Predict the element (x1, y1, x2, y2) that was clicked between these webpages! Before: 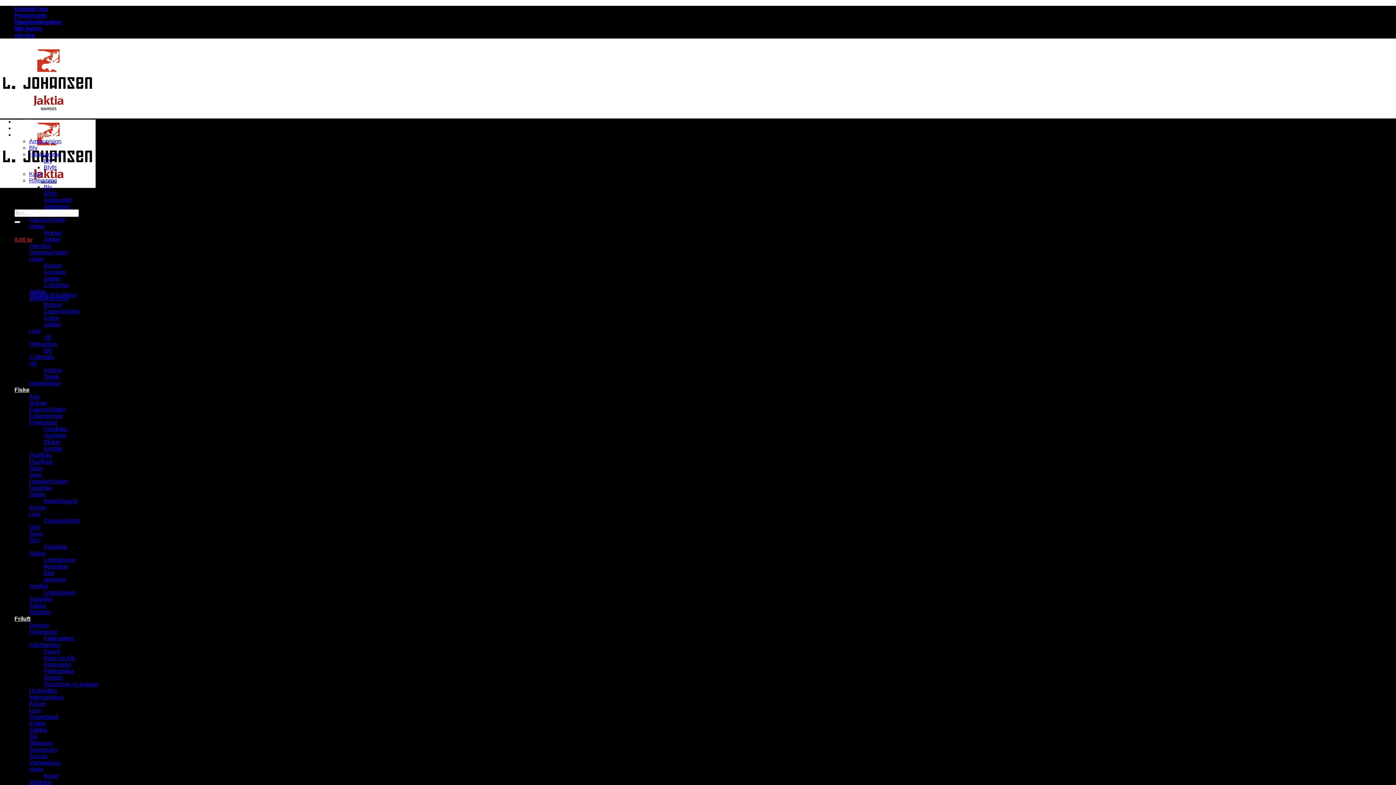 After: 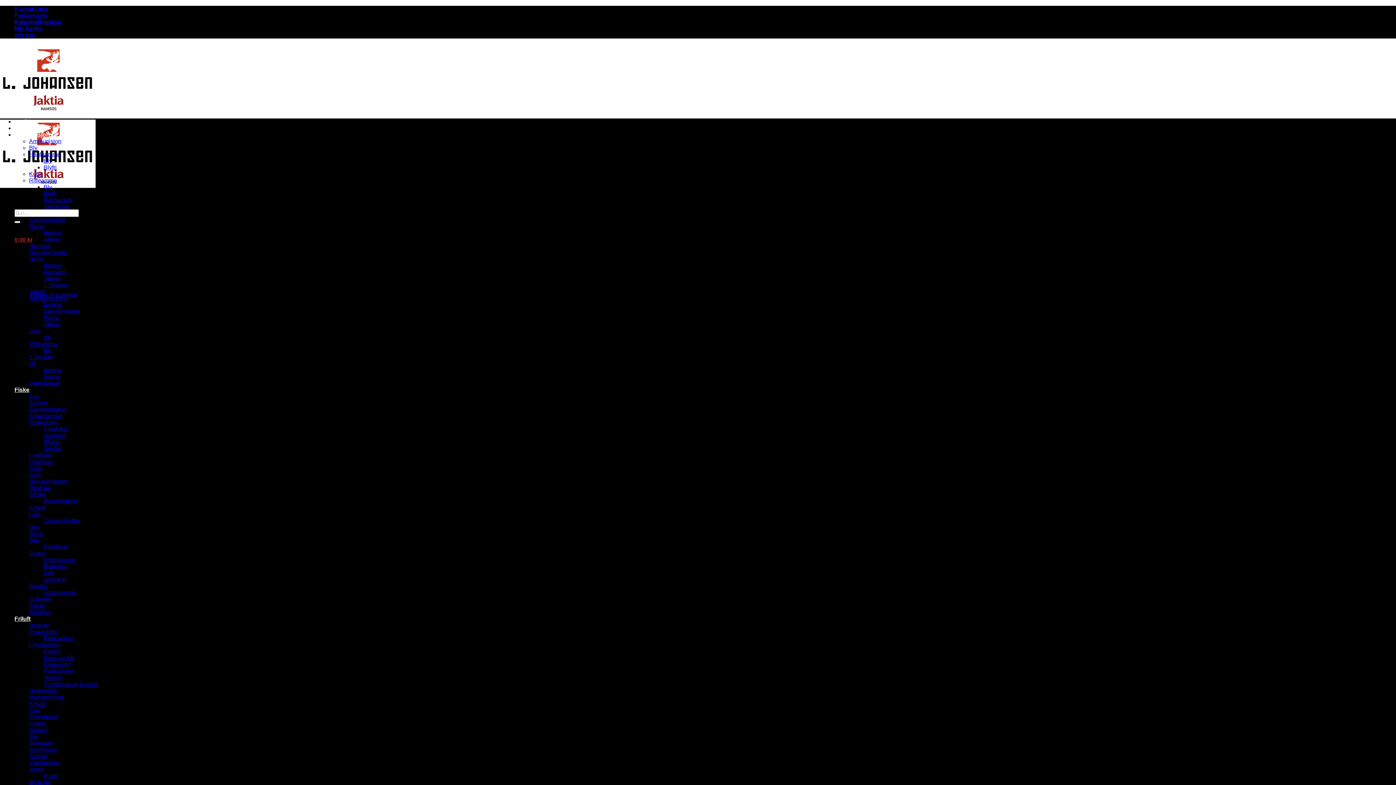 Action: label: Isfiske bbox: (29, 491, 45, 497)